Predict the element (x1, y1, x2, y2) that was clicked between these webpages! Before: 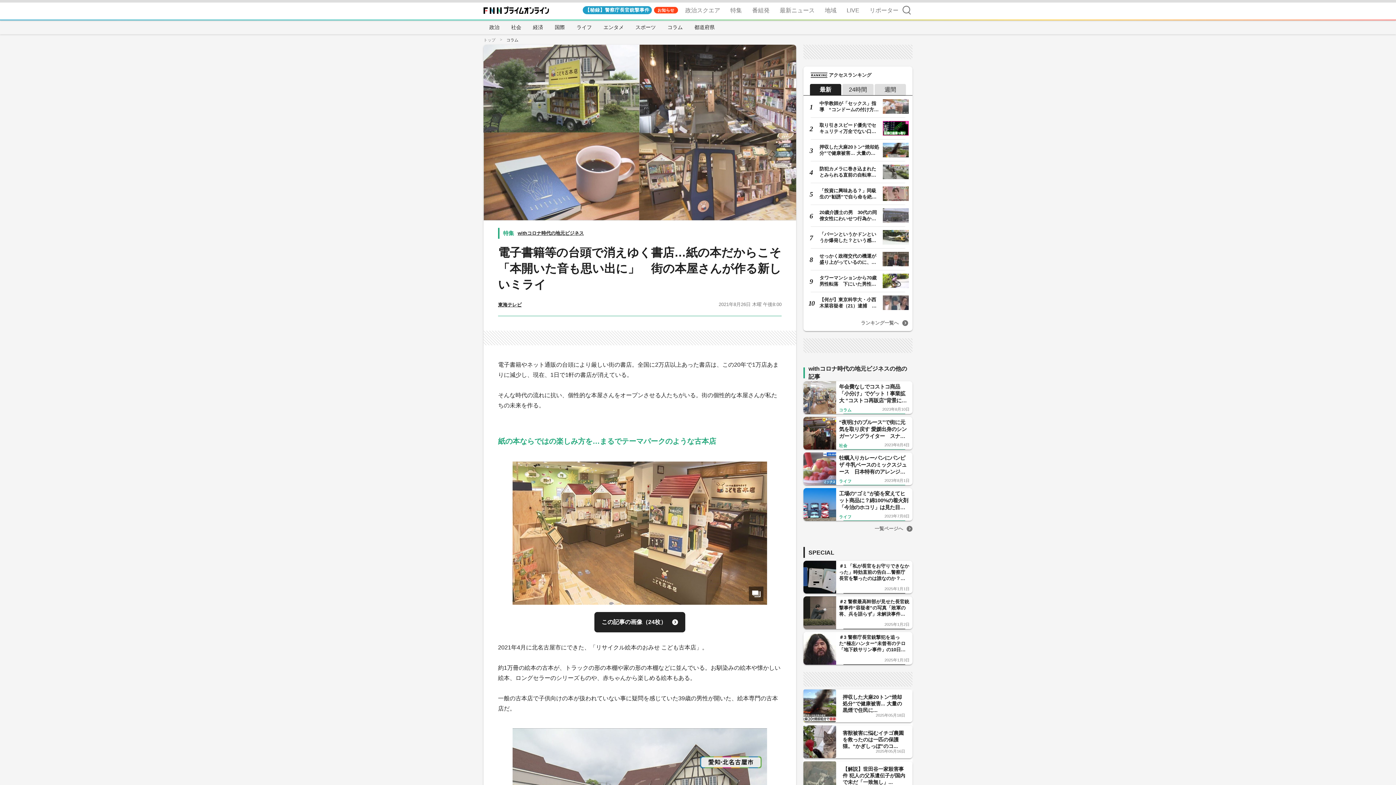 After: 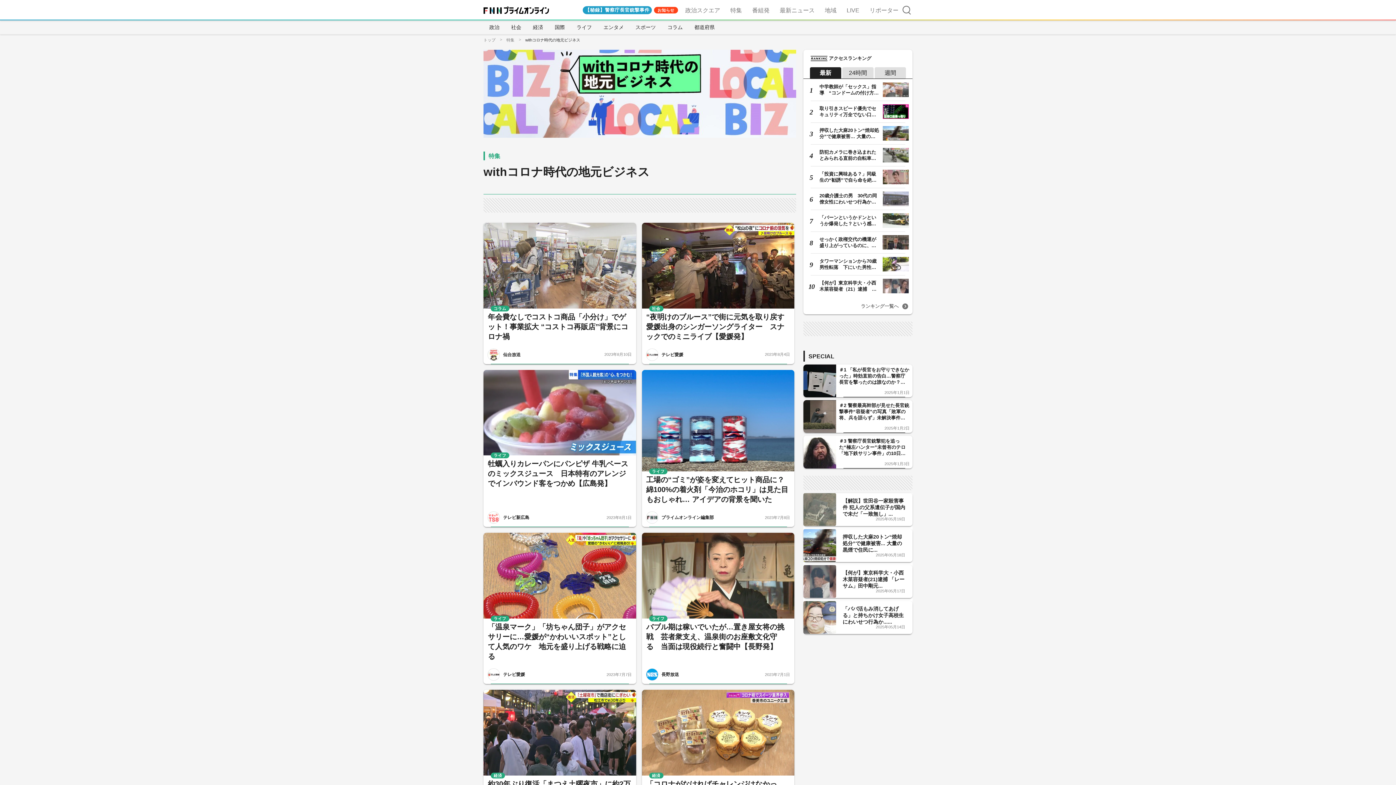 Action: label: withコロナ時代の地元ビジネス bbox: (498, 228, 587, 238)